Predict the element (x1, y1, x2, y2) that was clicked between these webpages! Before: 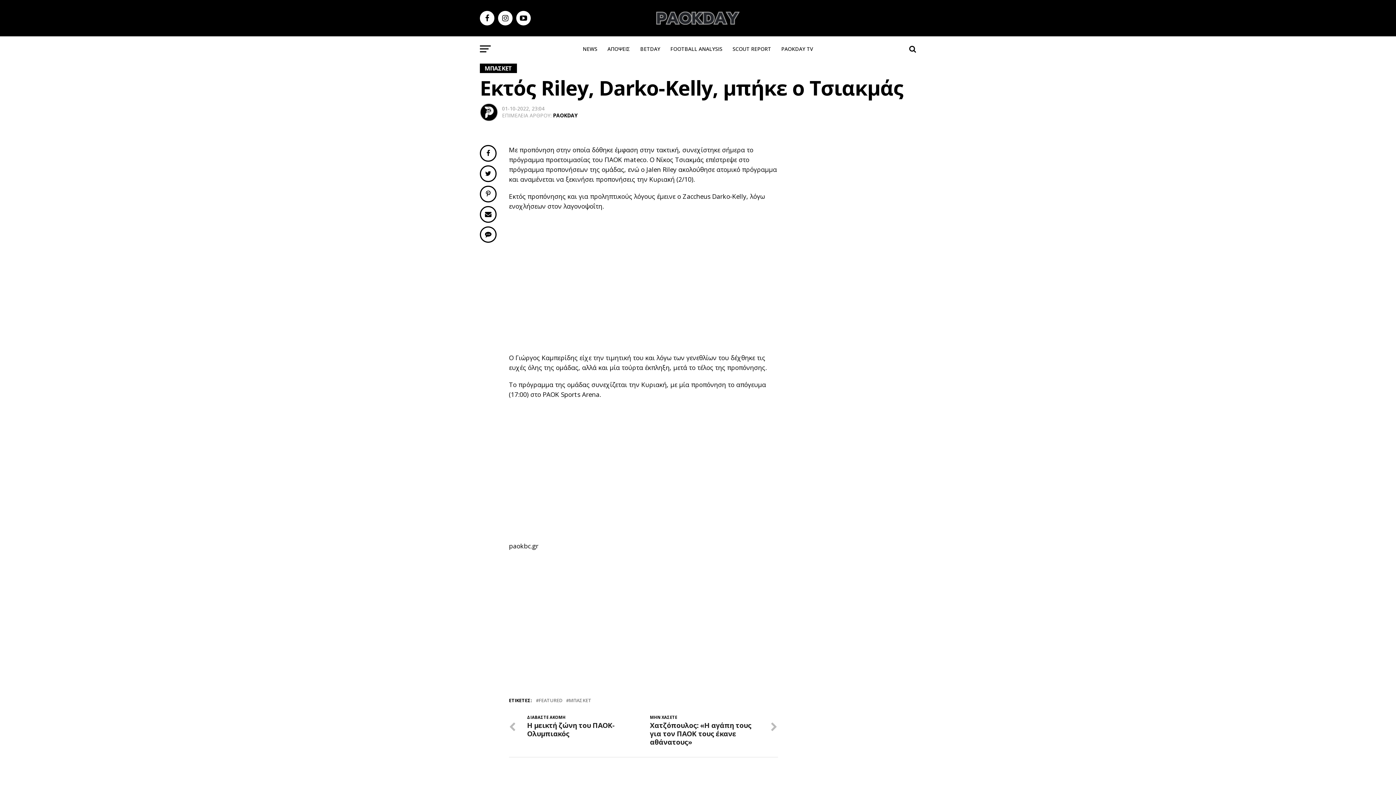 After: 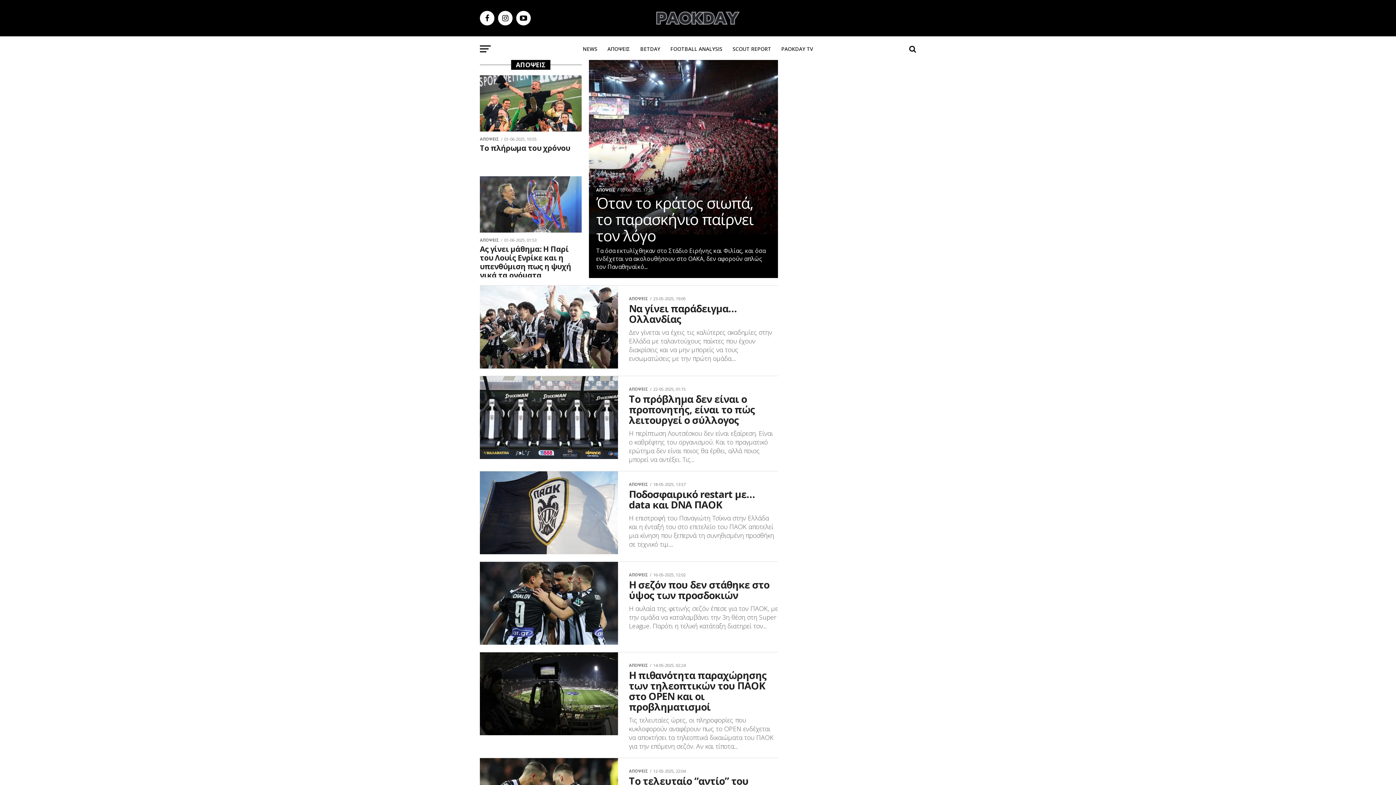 Action: label: ΑΠΟΨΕΙΣ bbox: (603, 40, 634, 58)